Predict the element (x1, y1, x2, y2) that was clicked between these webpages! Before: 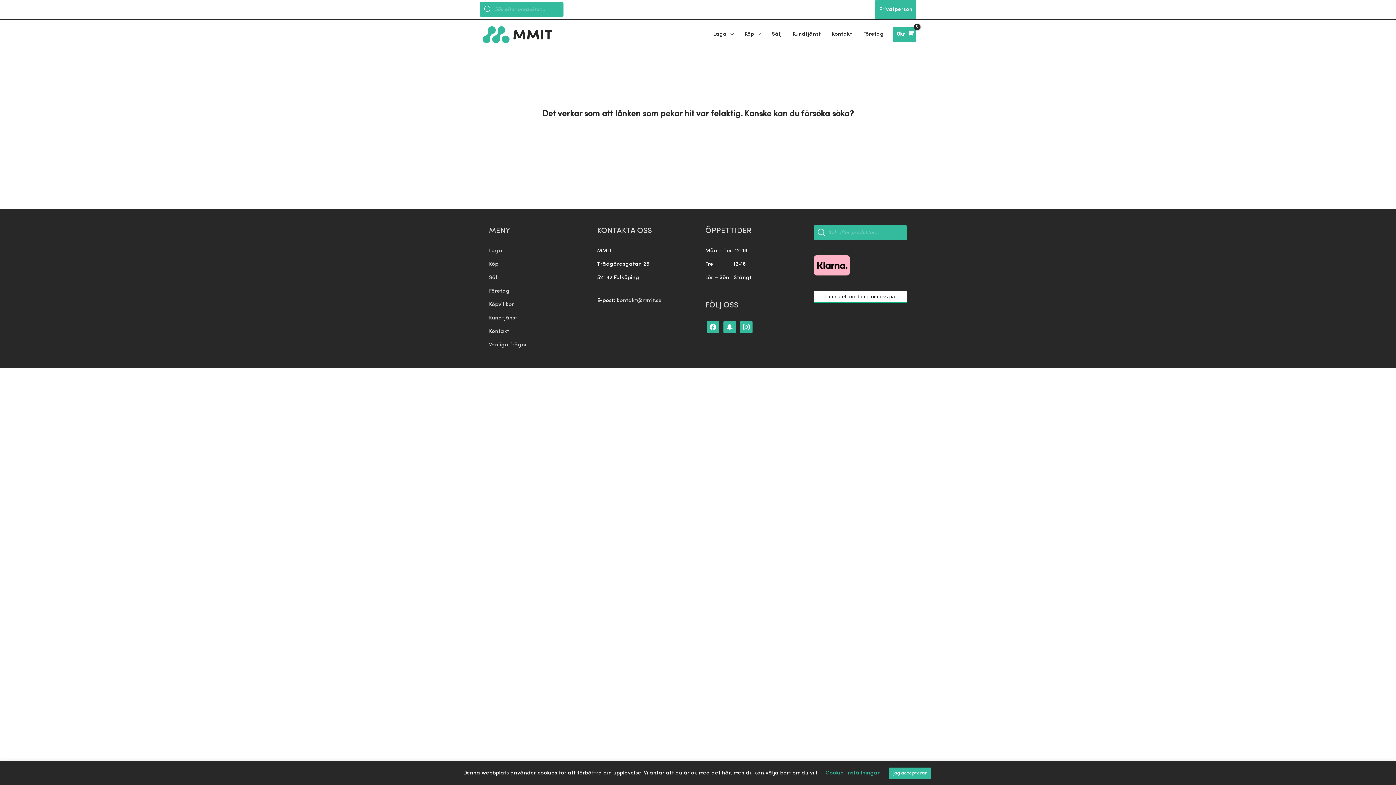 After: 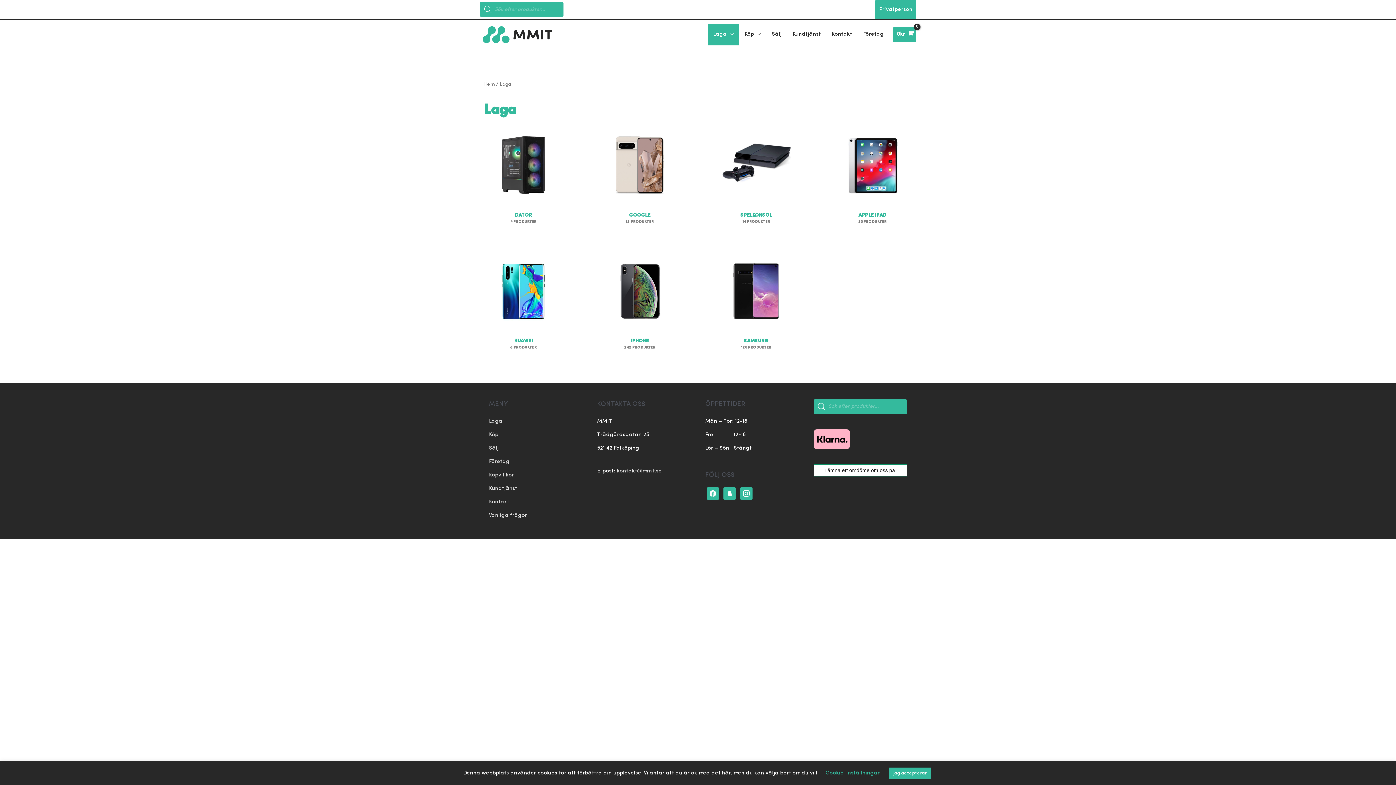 Action: bbox: (489, 248, 502, 253) label: Laga